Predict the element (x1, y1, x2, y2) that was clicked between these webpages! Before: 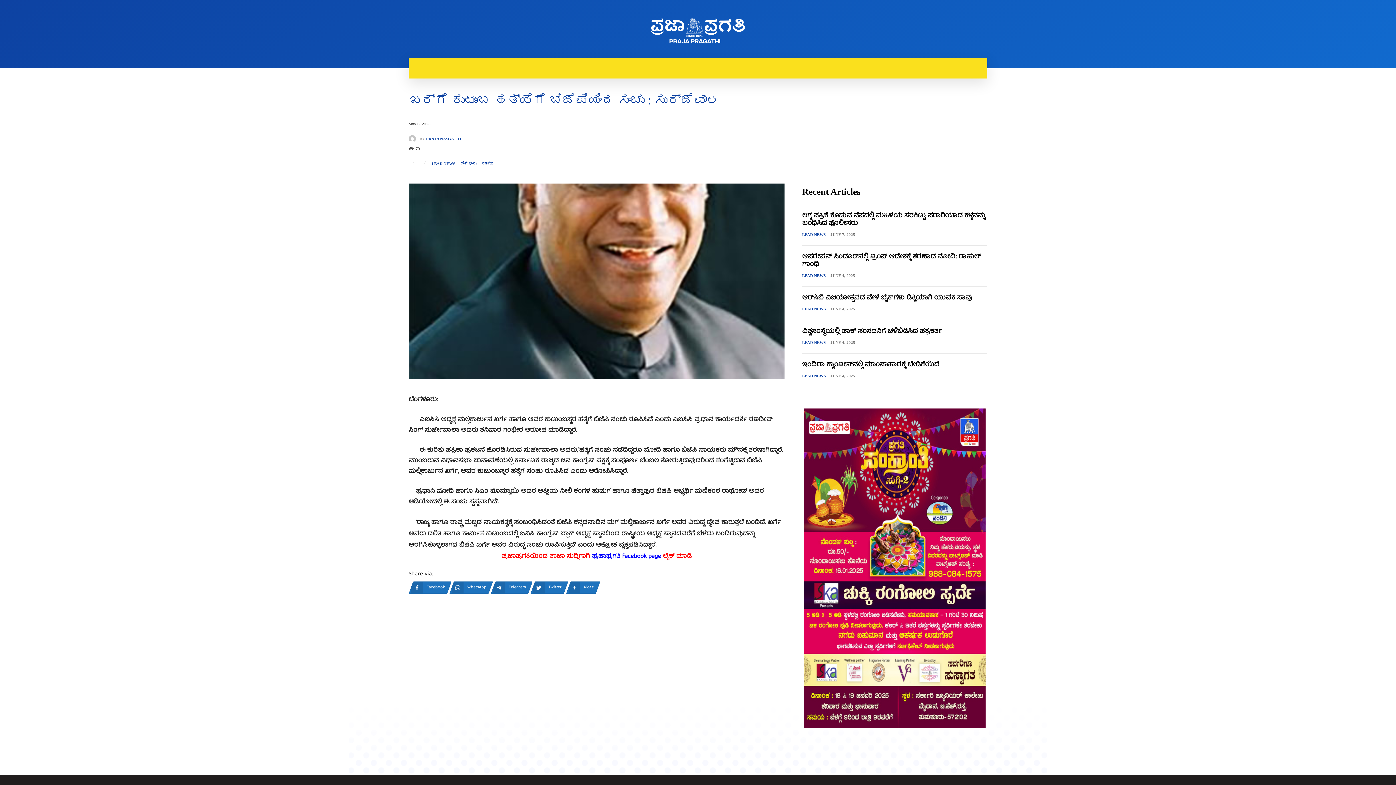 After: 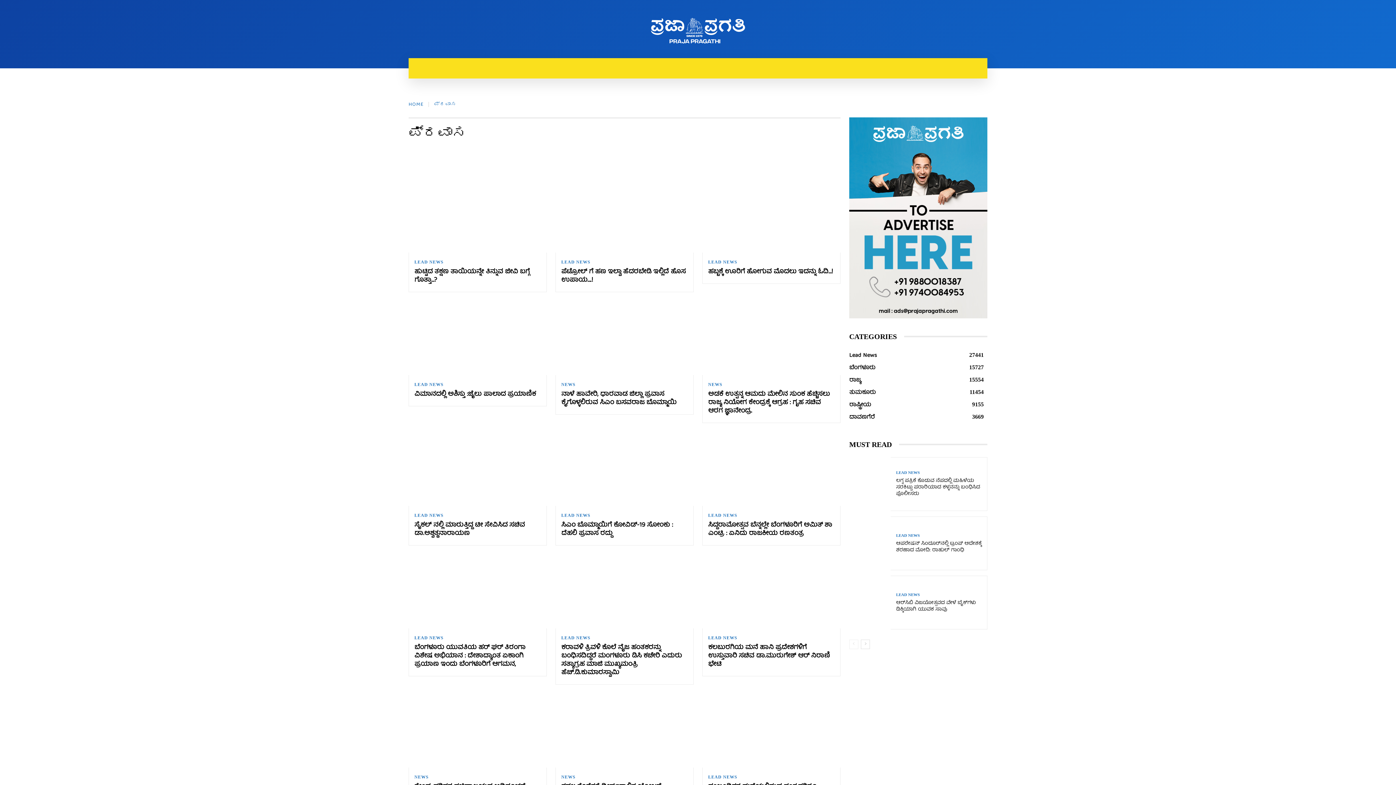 Action: label: ಪ್ರವಾಸ bbox: (1086, 58, 1117, 78)